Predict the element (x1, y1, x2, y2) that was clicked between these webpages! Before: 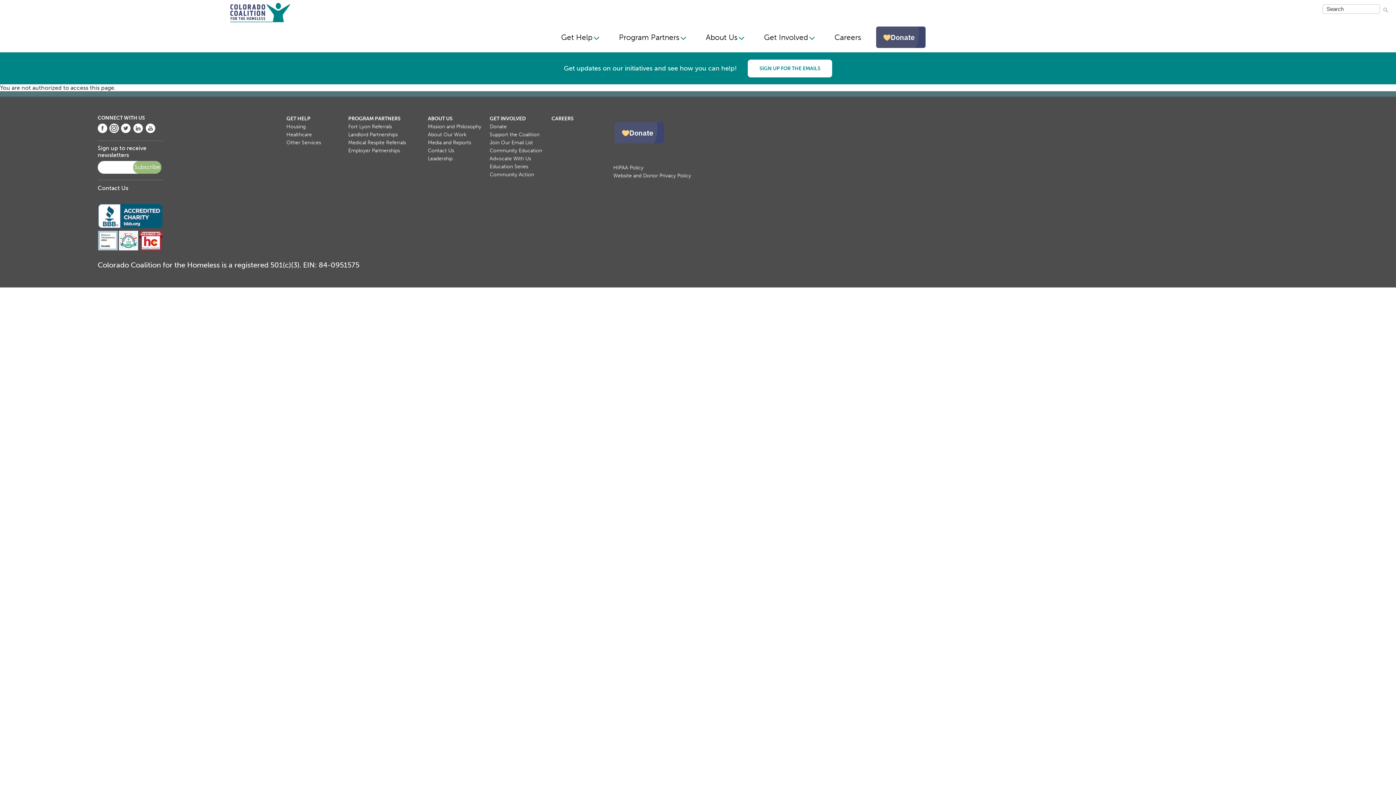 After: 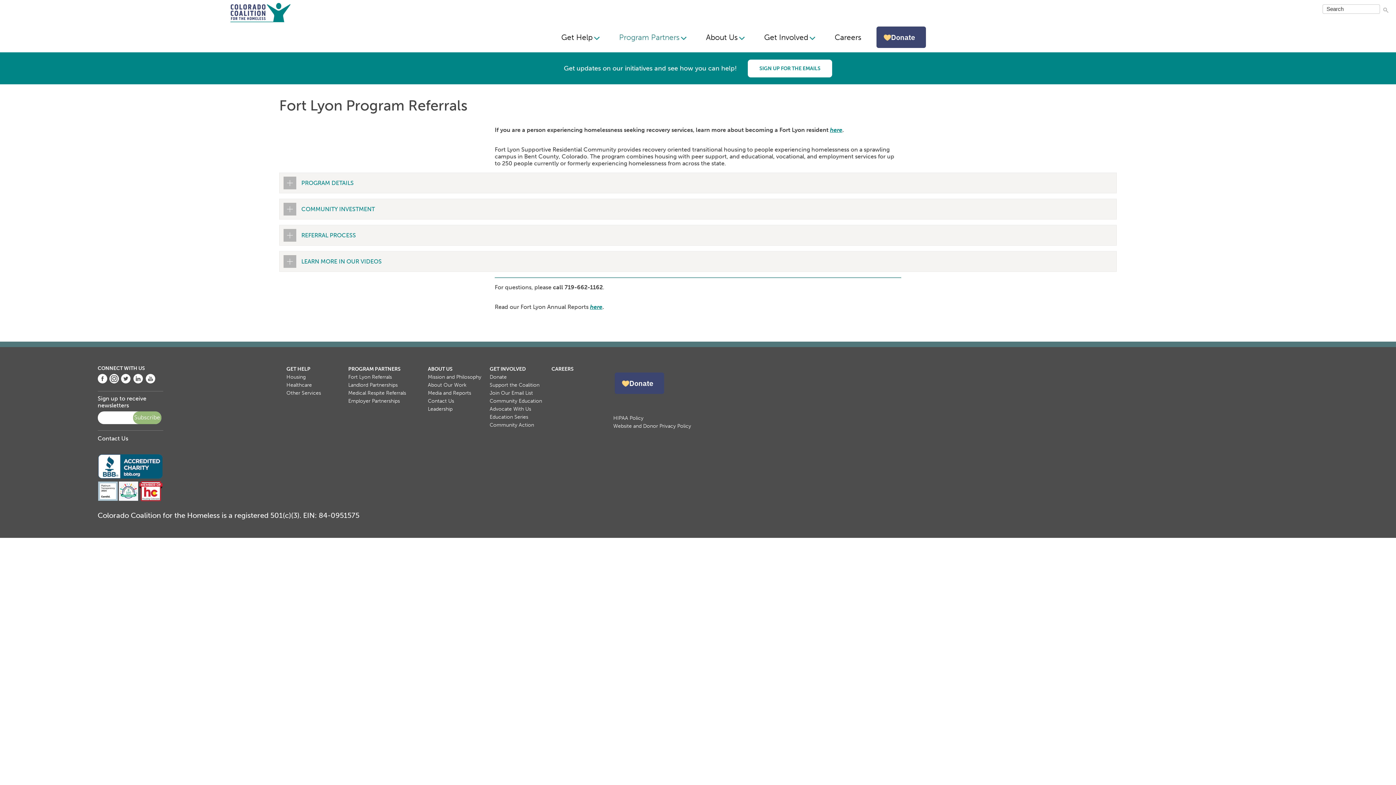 Action: label: Fort Lyon Referrals bbox: (348, 123, 391, 129)